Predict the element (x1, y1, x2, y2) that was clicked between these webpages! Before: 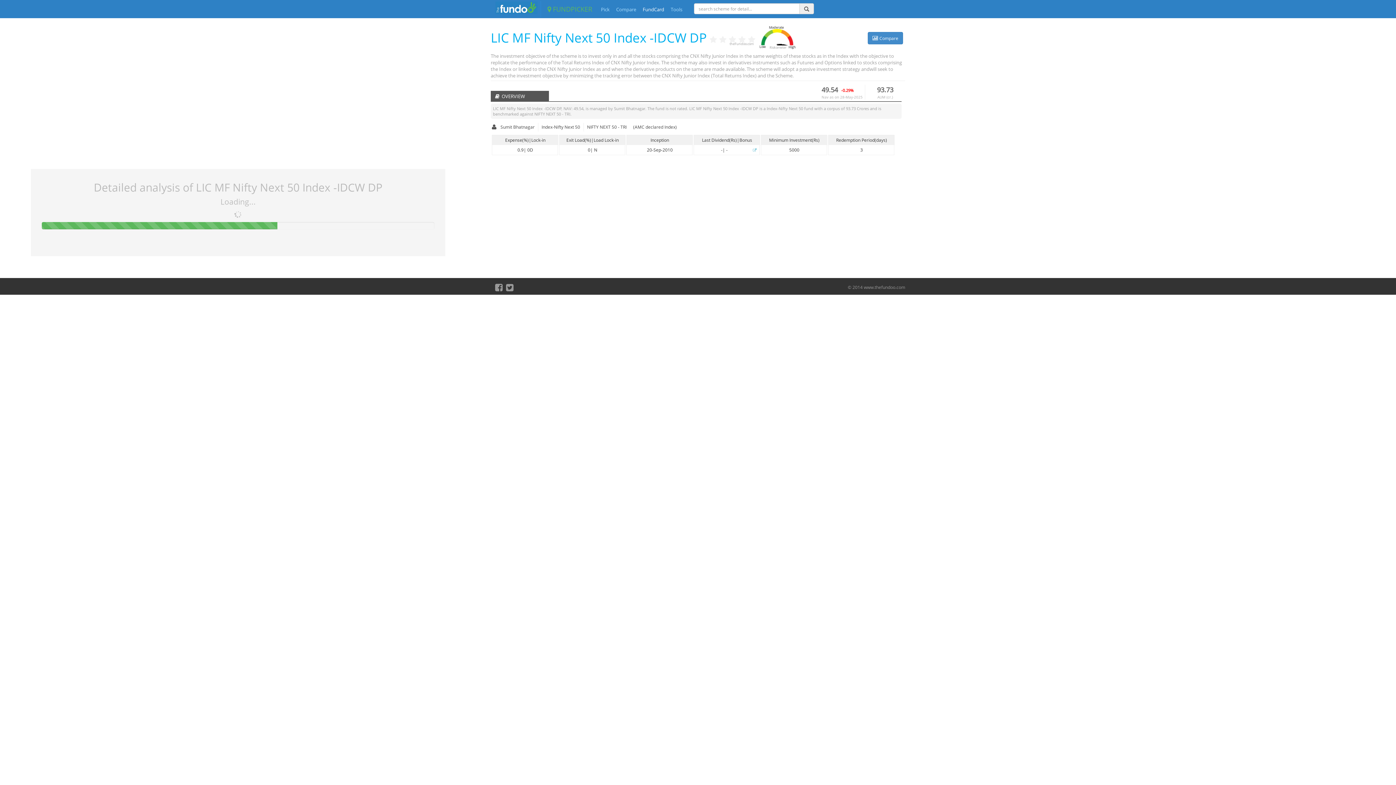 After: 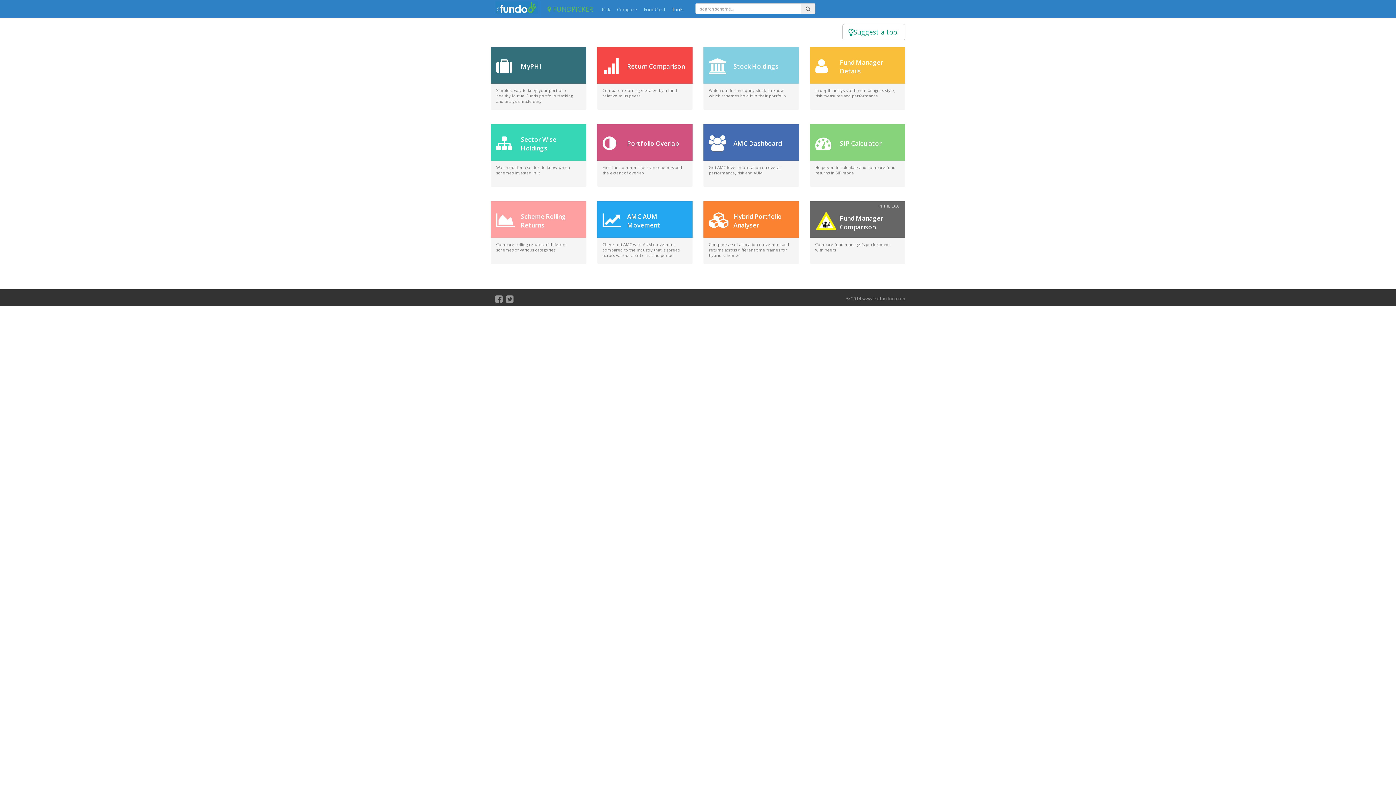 Action: label: Tools bbox: (670, 6, 682, 12)